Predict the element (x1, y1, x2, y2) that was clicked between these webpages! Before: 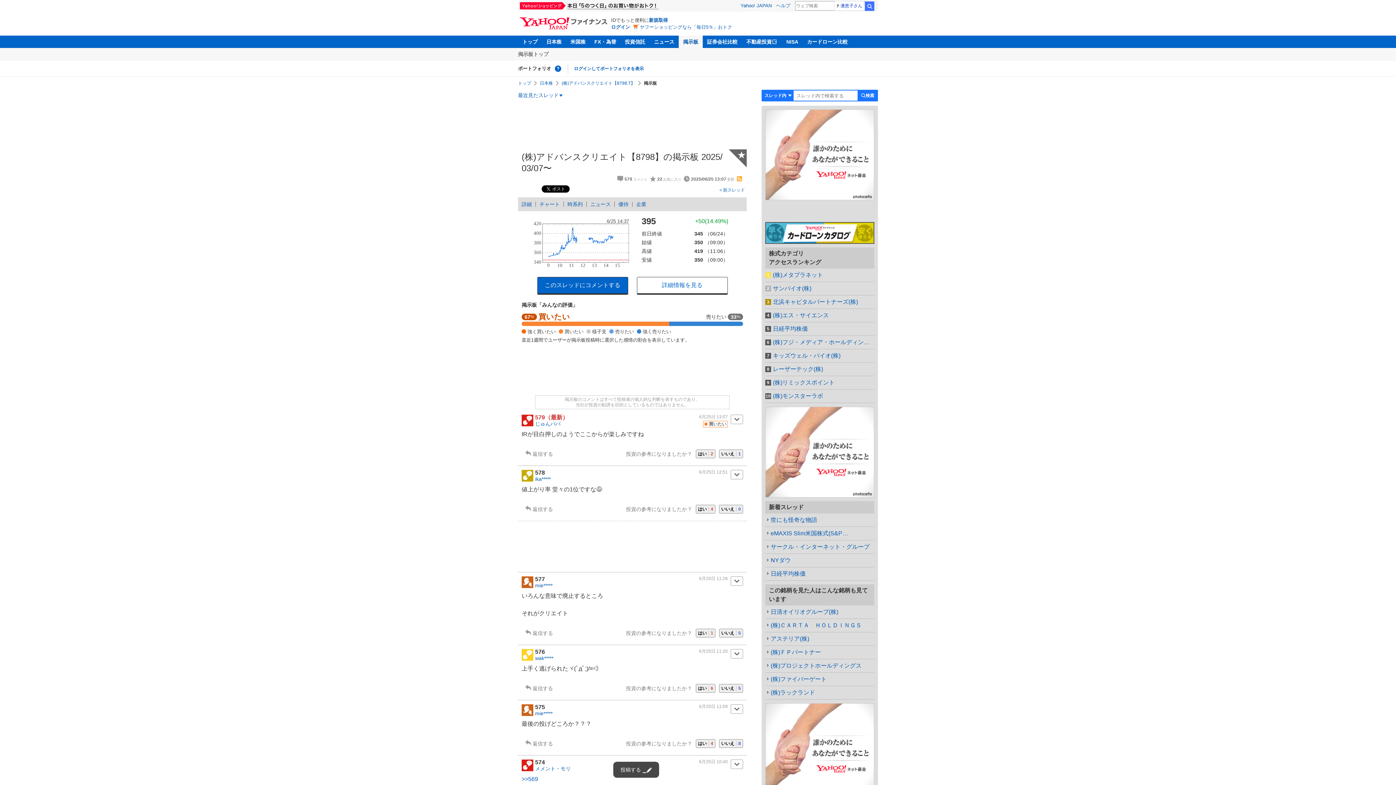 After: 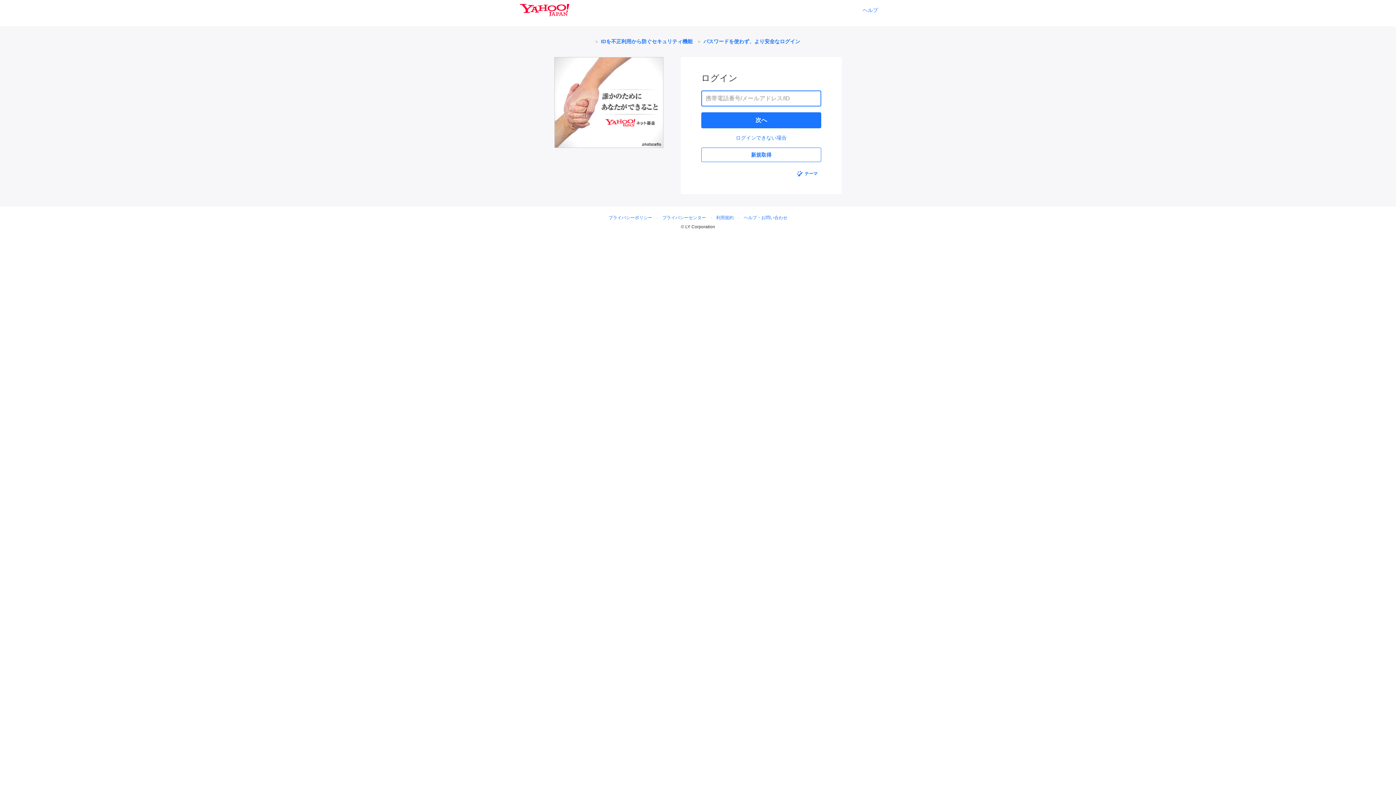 Action: bbox: (611, 24, 630, 29) label: ログイン